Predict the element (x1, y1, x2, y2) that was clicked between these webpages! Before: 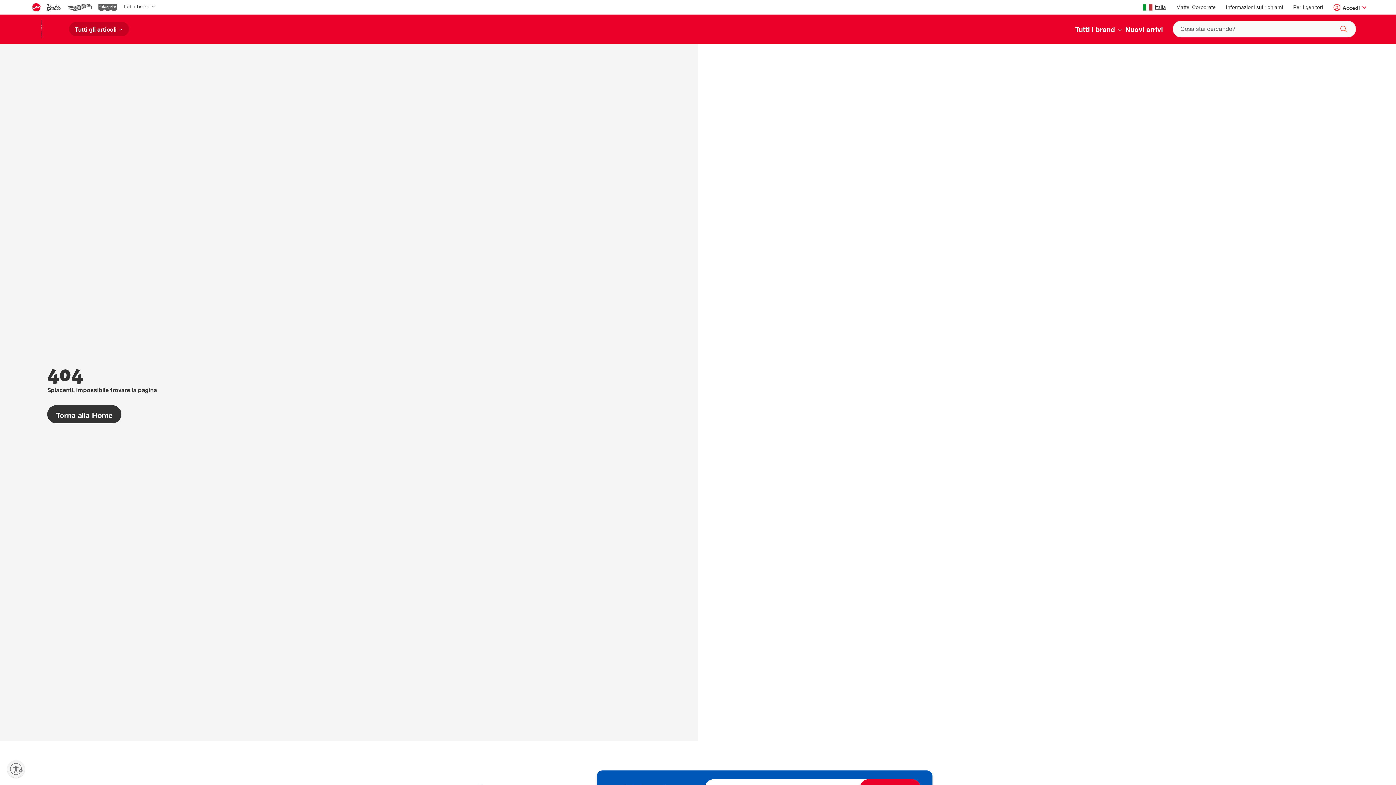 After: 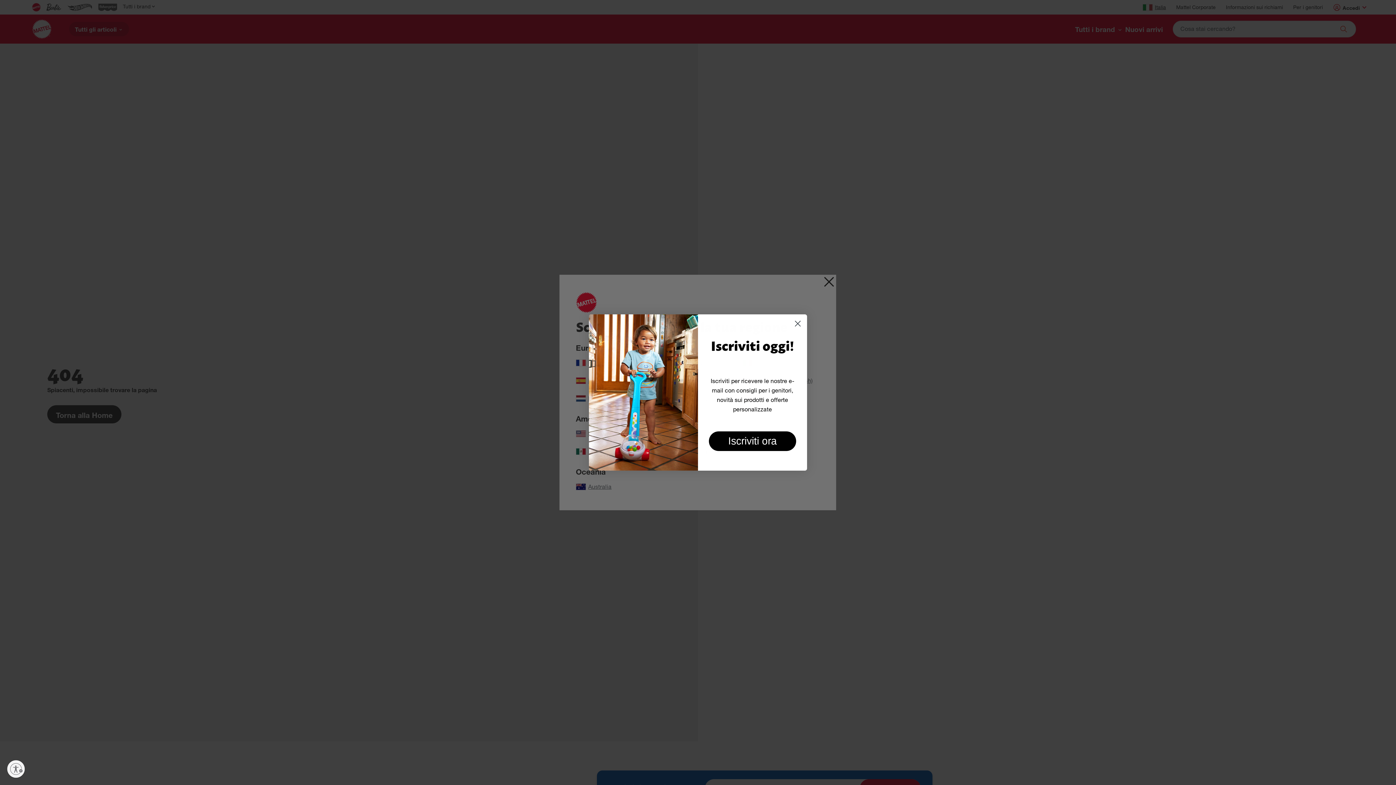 Action: label: Italia bbox: (1142, 4, 1166, 11)